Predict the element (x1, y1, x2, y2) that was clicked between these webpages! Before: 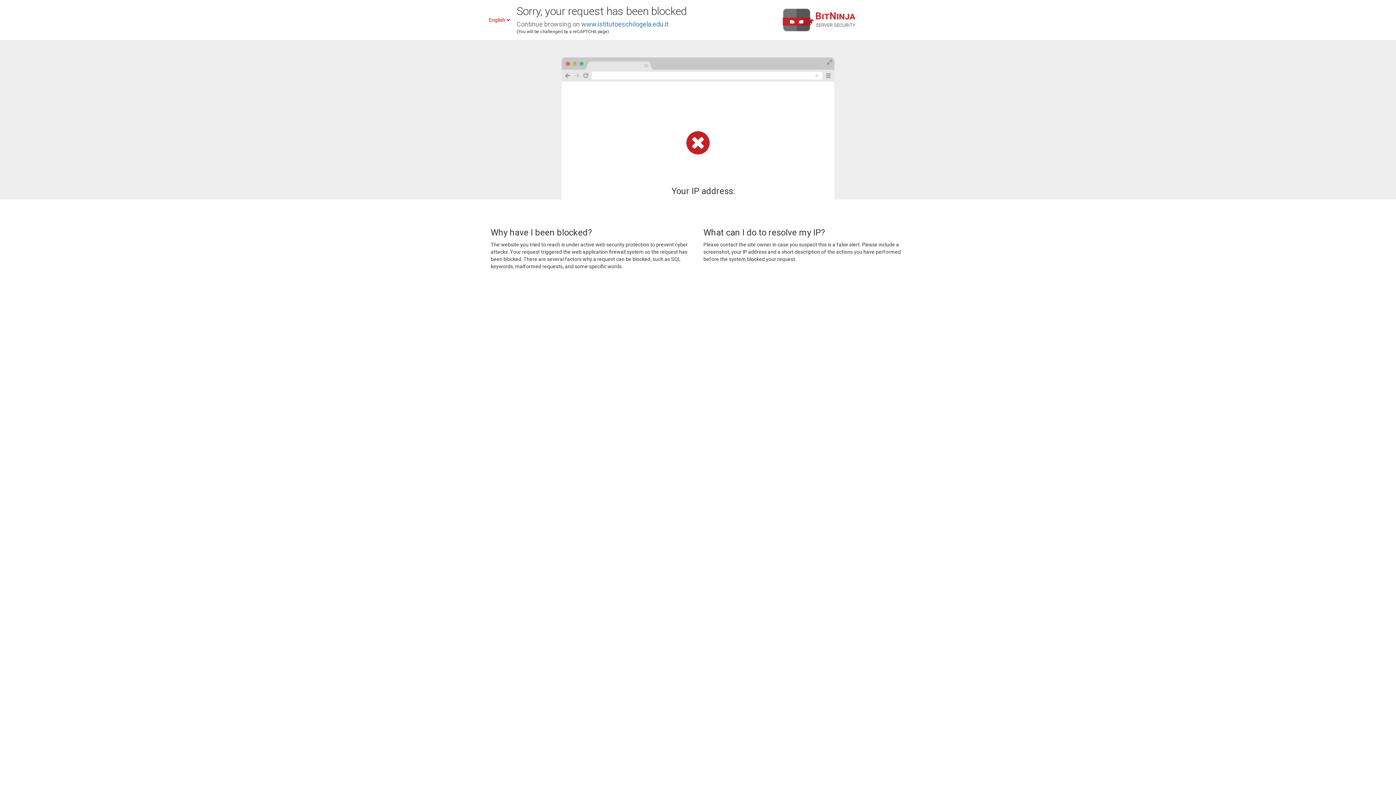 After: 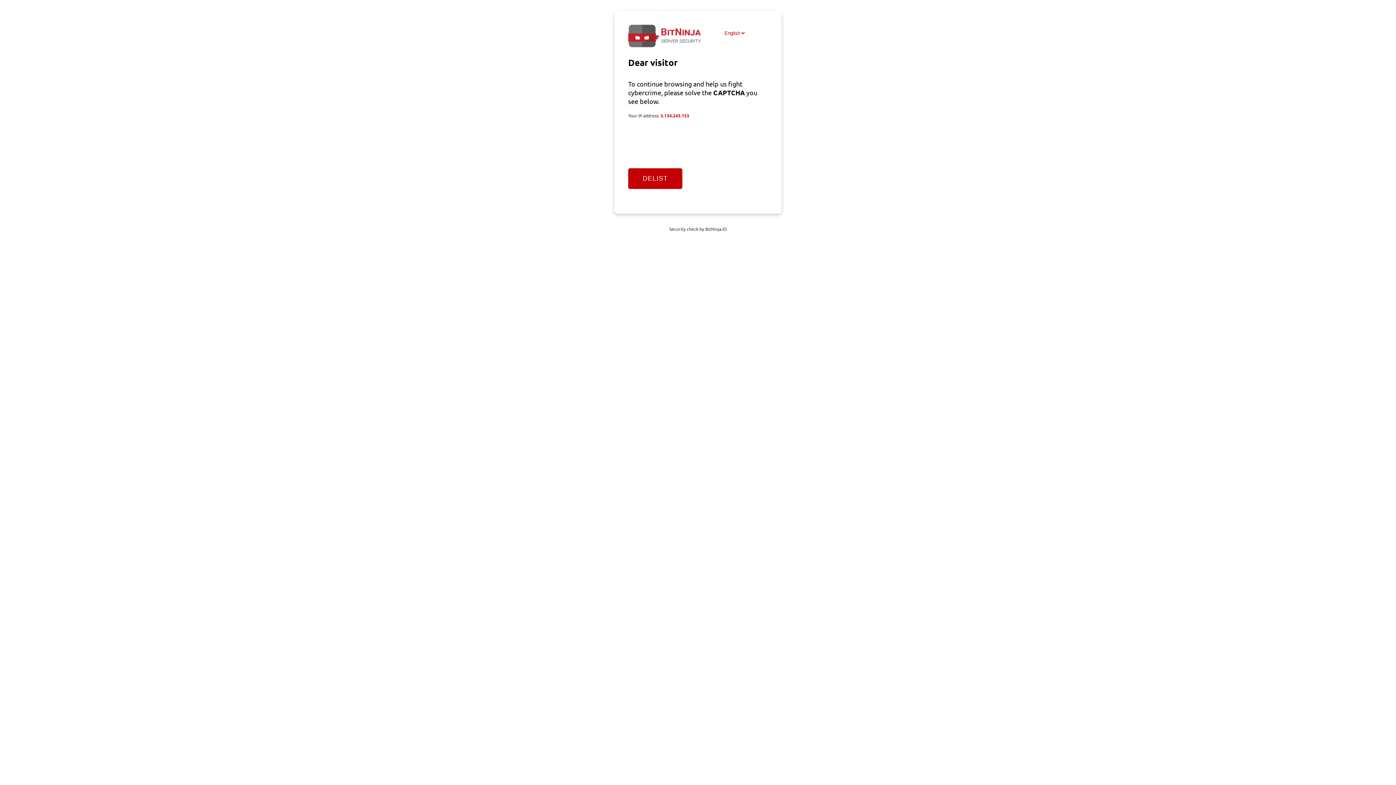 Action: label: www.istitutoeschilogela.edu.it bbox: (581, 20, 668, 28)